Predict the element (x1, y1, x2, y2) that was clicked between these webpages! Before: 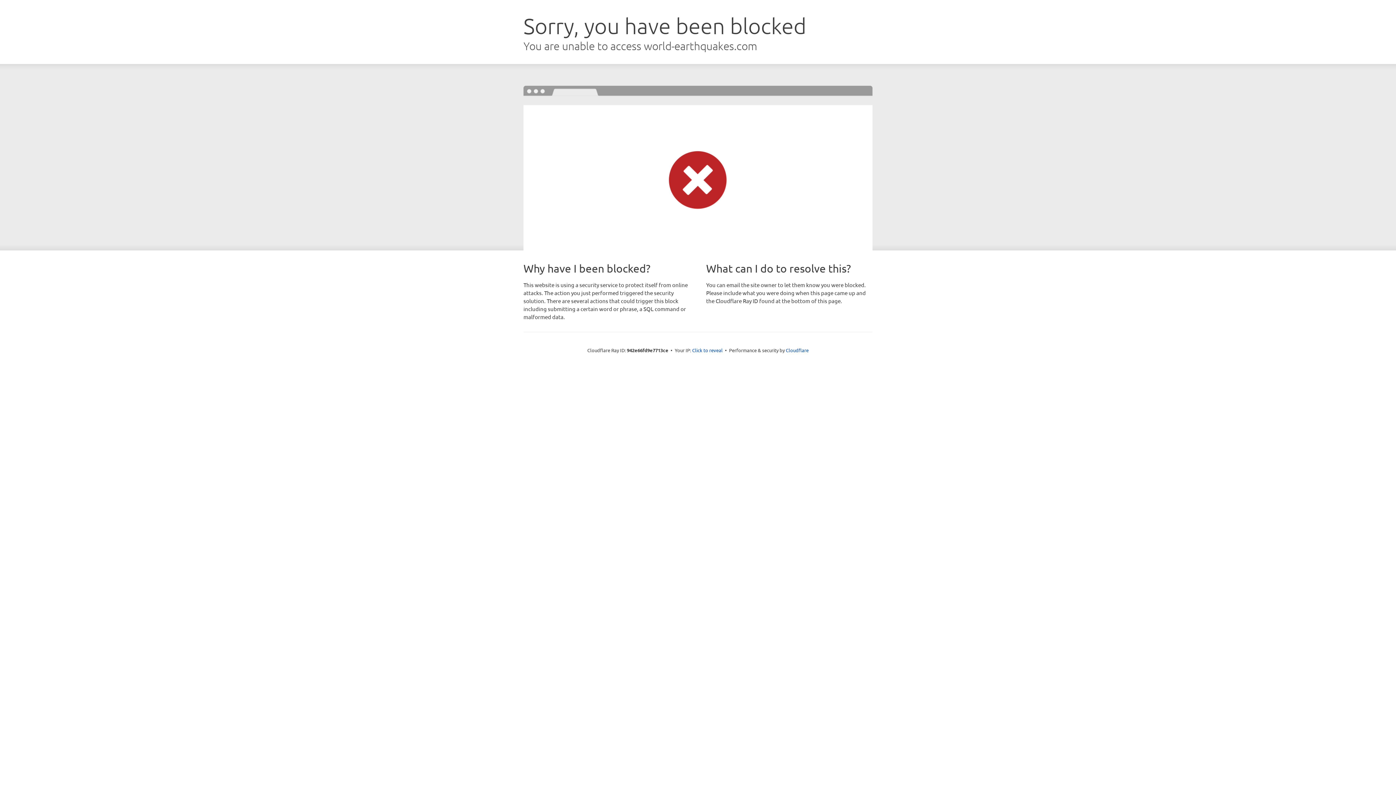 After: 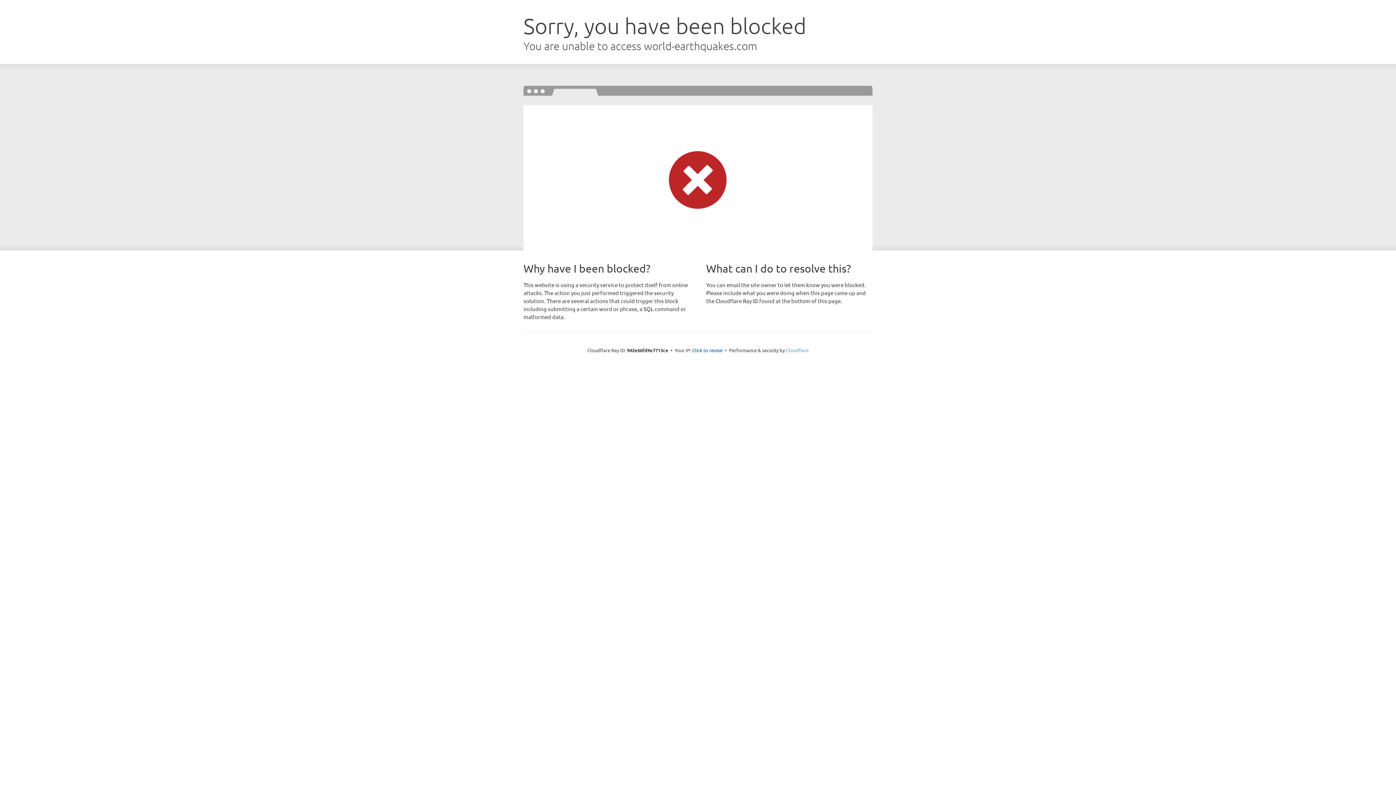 Action: label: Cloudflare bbox: (786, 347, 808, 353)